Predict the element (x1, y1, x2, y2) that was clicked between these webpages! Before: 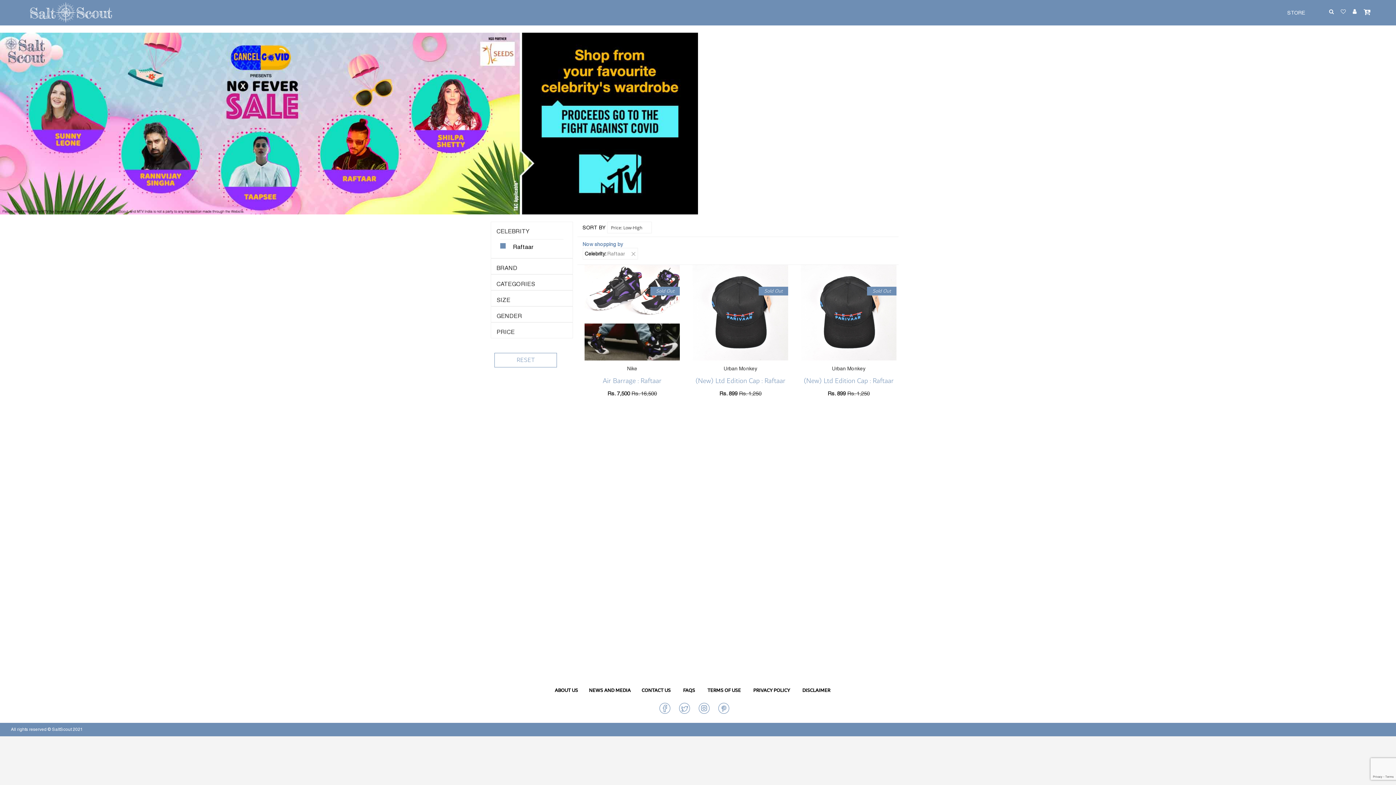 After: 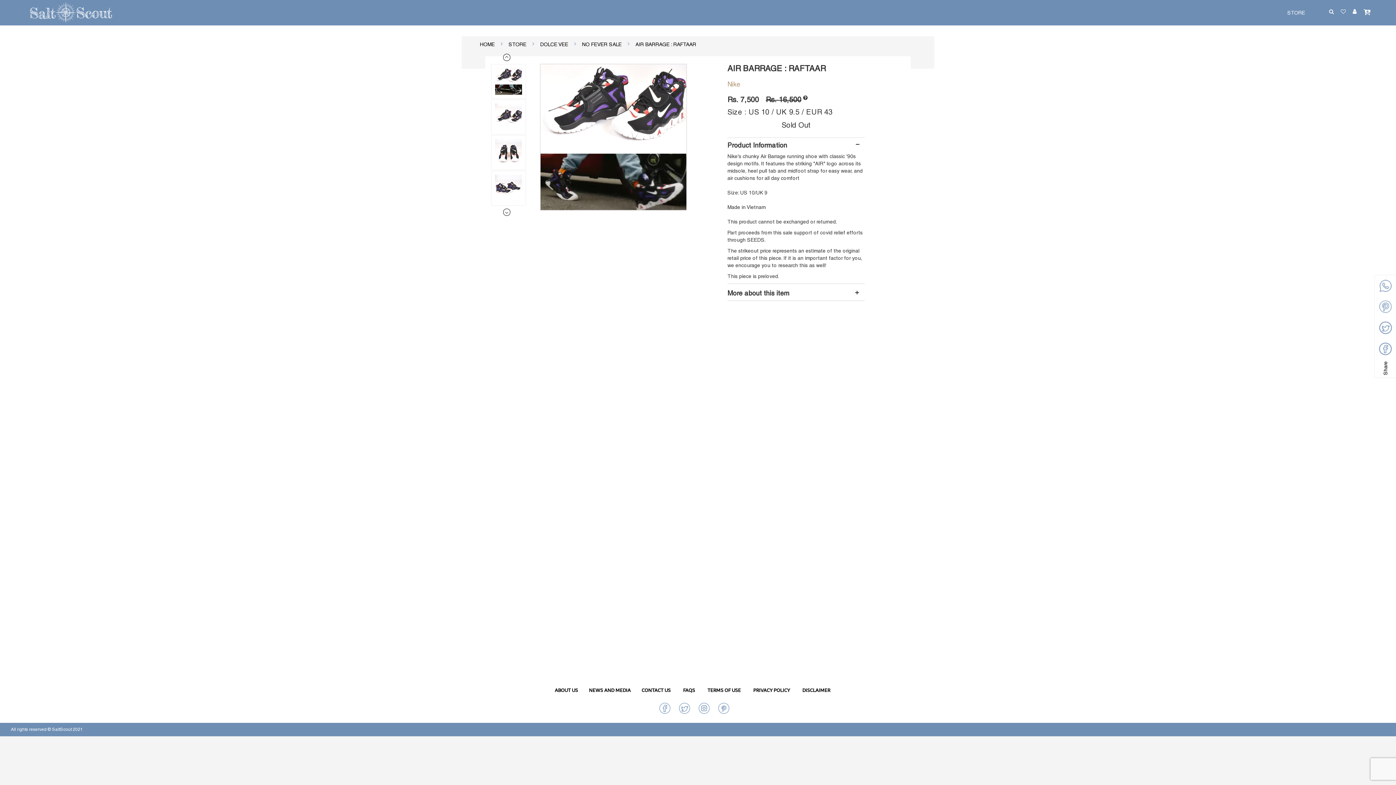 Action: label: Air Barrage : Raftaar bbox: (584, 375, 680, 386)